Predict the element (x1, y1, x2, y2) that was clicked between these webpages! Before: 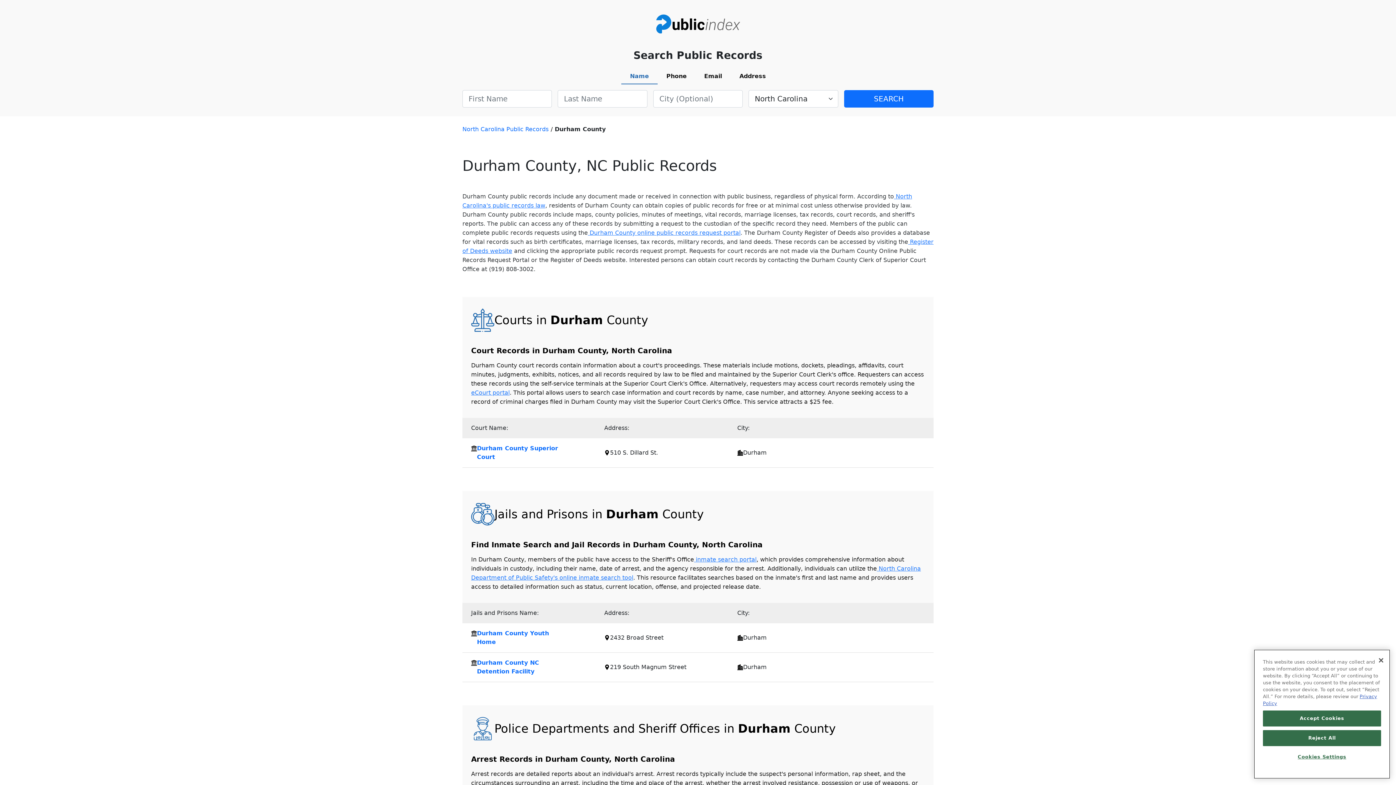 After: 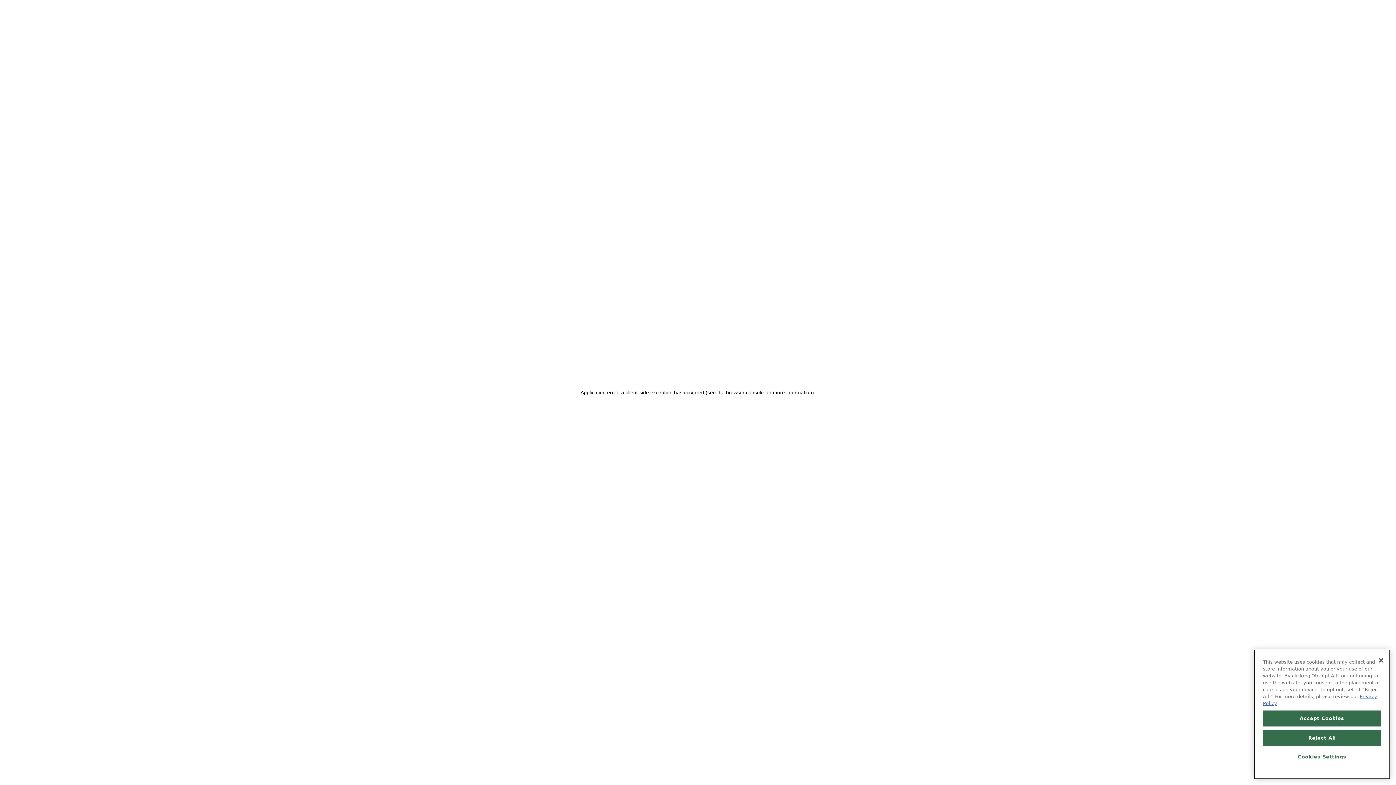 Action: bbox: (462, 125, 548, 133) label: North Carolina Public Records